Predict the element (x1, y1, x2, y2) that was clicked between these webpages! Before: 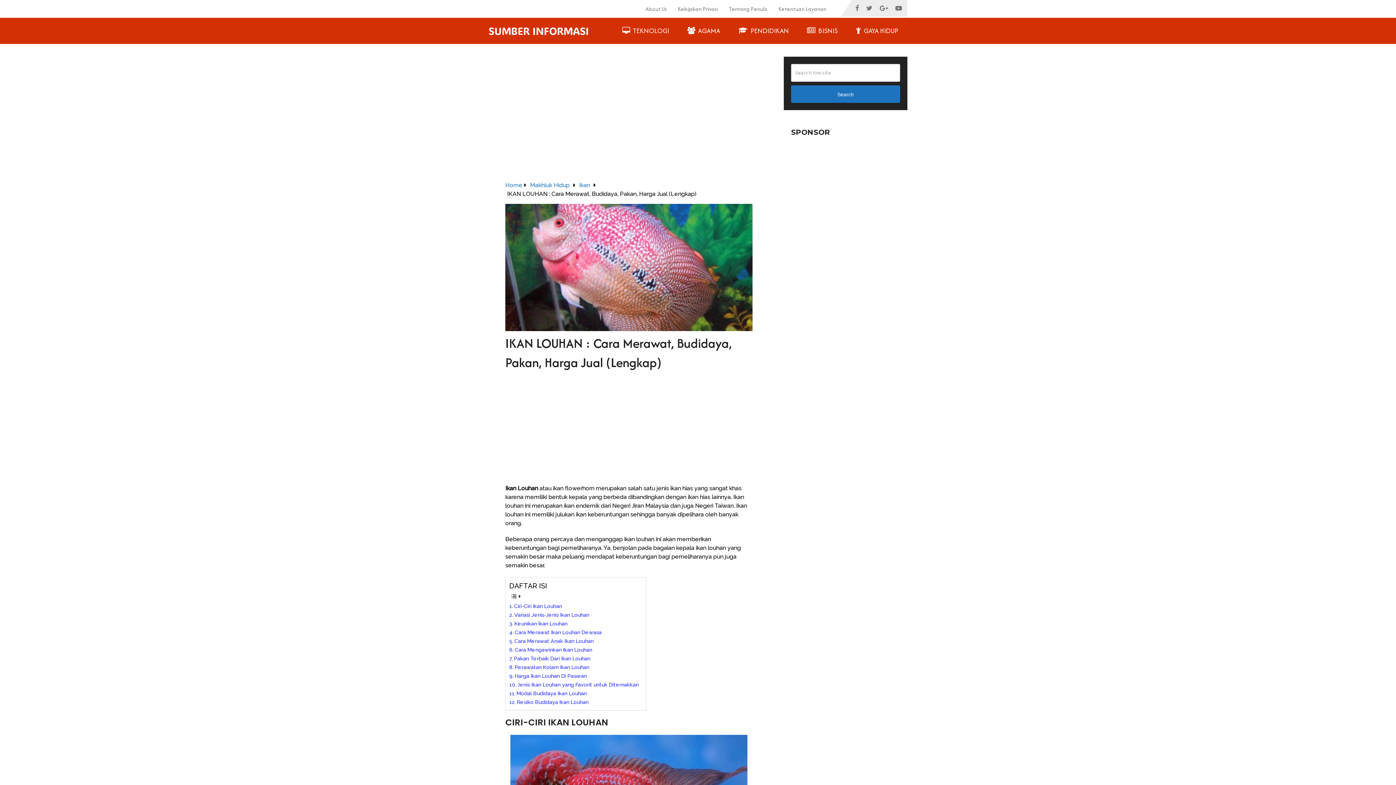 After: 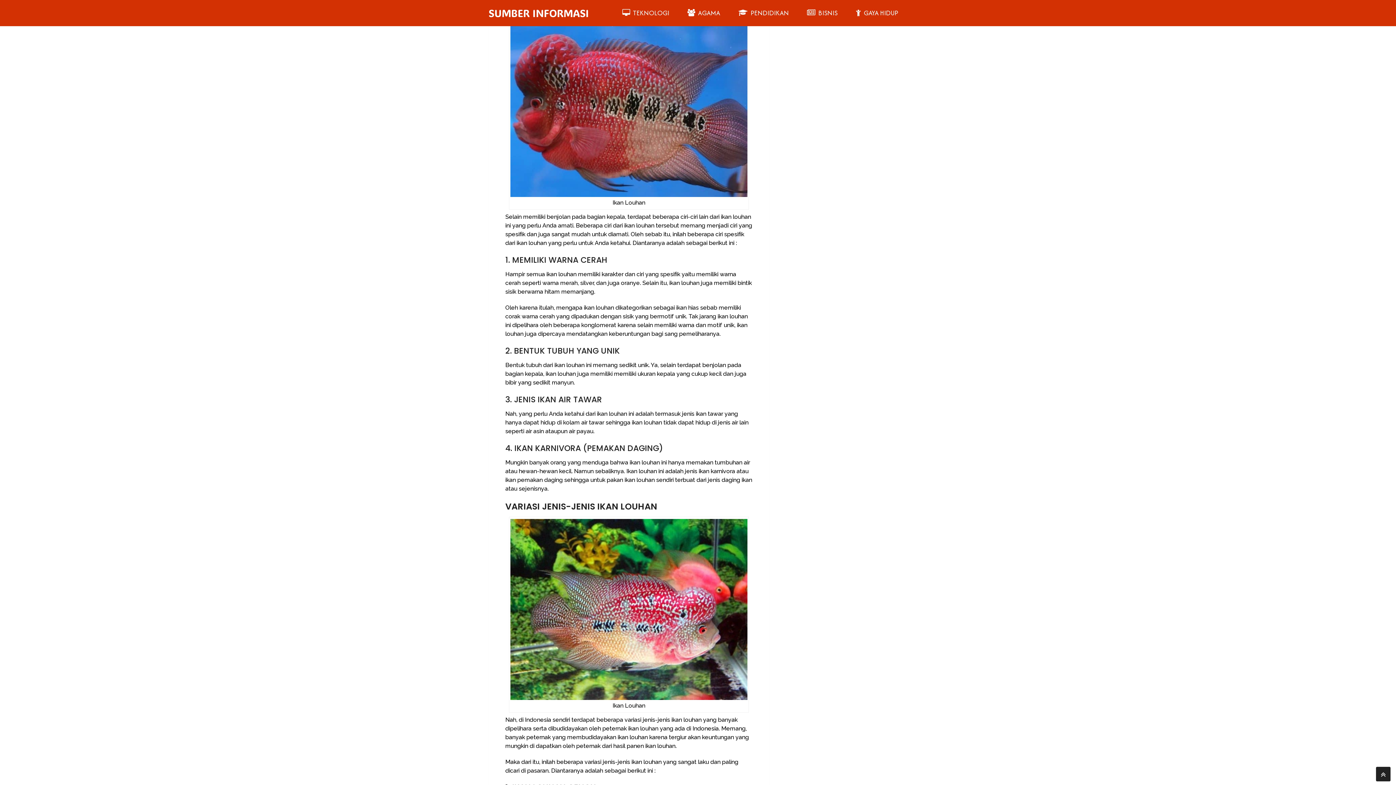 Action: bbox: (509, 602, 562, 610) label: Ciri-Ciri Ikan Louhan